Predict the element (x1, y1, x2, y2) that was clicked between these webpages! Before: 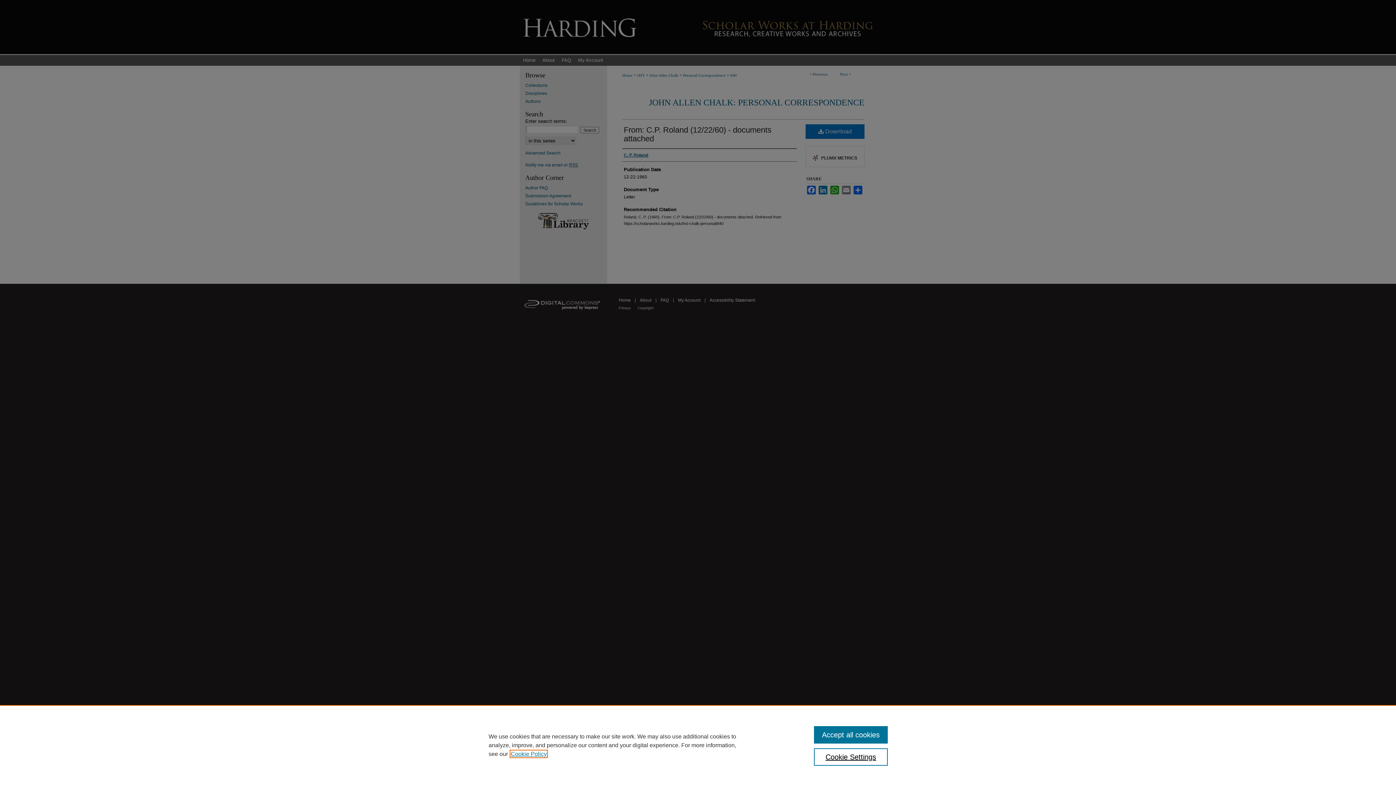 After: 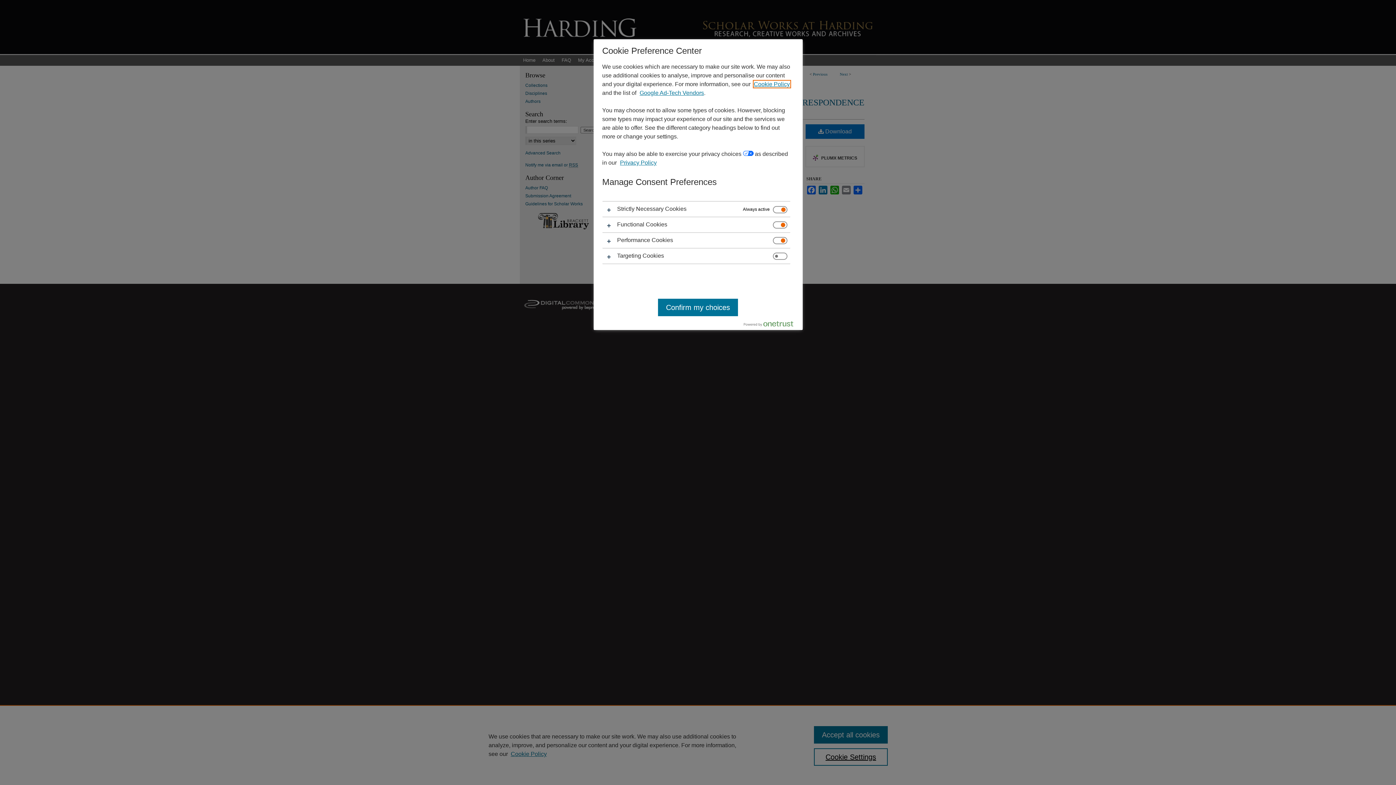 Action: label: Cookie Settings bbox: (814, 748, 887, 766)